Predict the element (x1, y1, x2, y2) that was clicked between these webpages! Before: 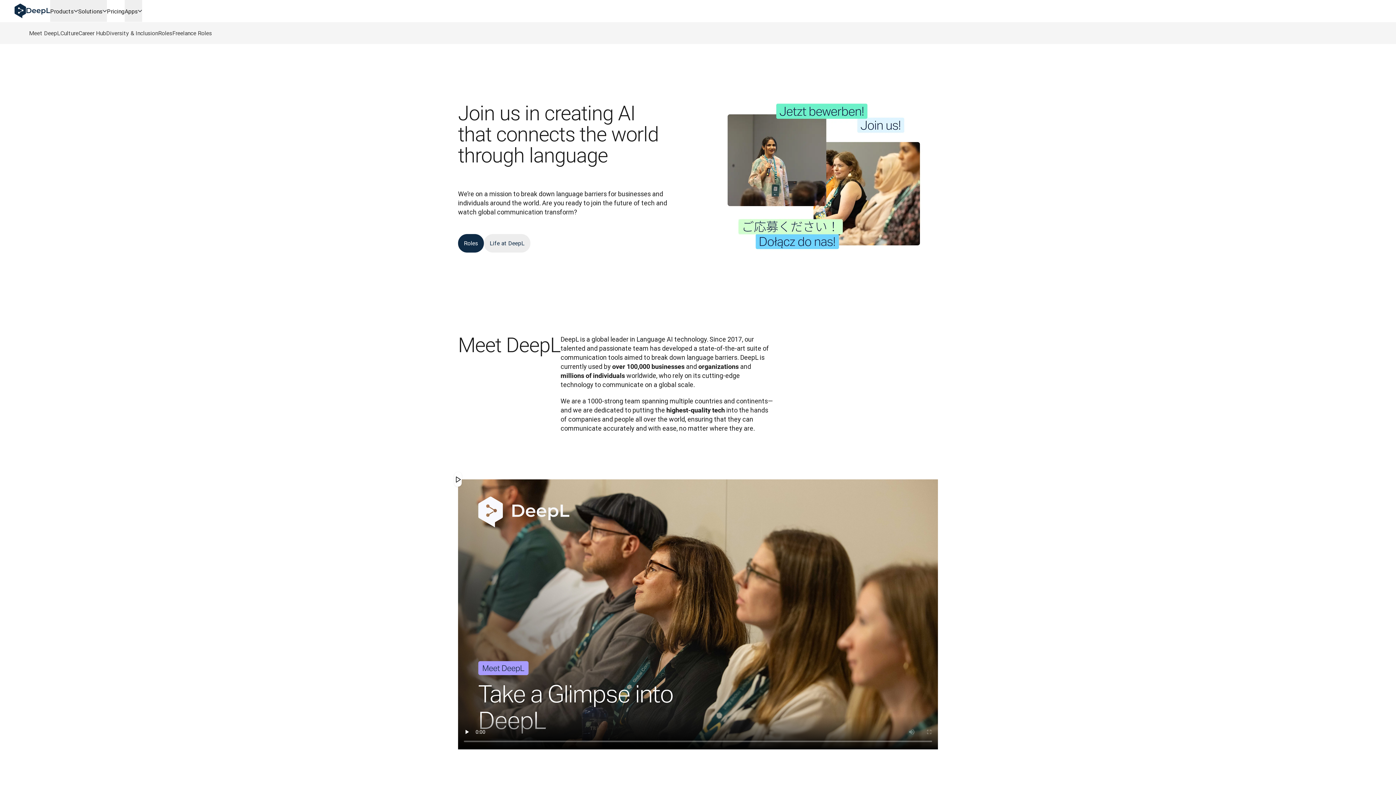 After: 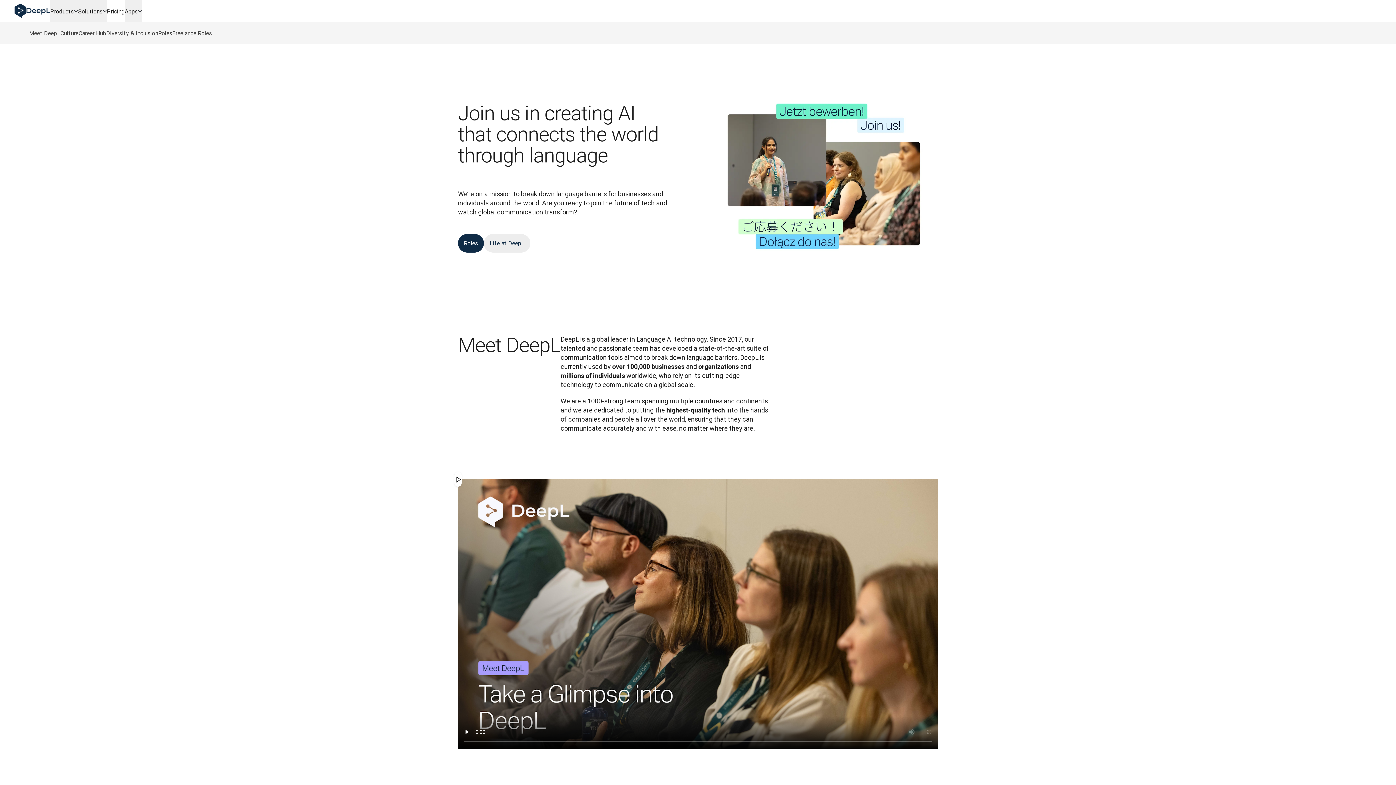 Action: label: Apps bbox: (124, 0, 142, 21)